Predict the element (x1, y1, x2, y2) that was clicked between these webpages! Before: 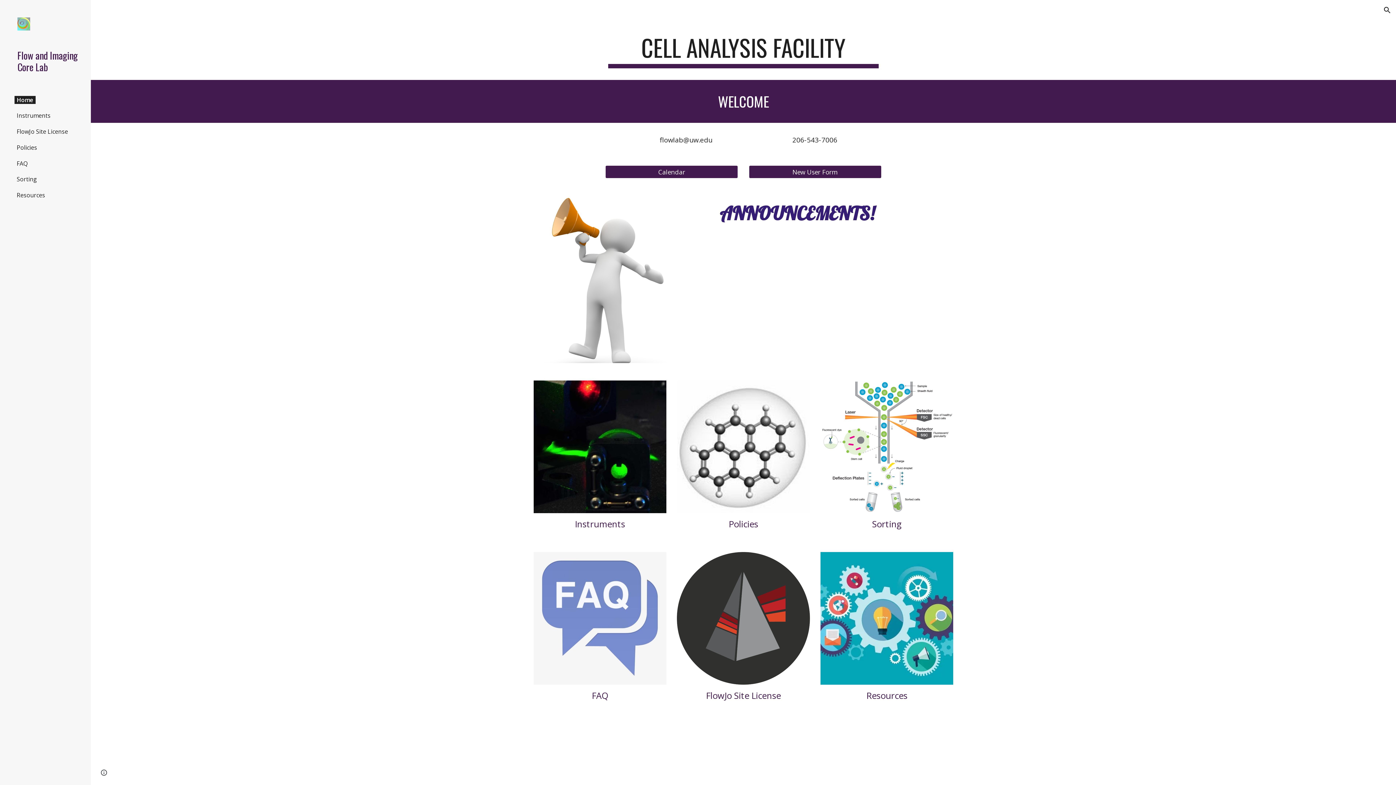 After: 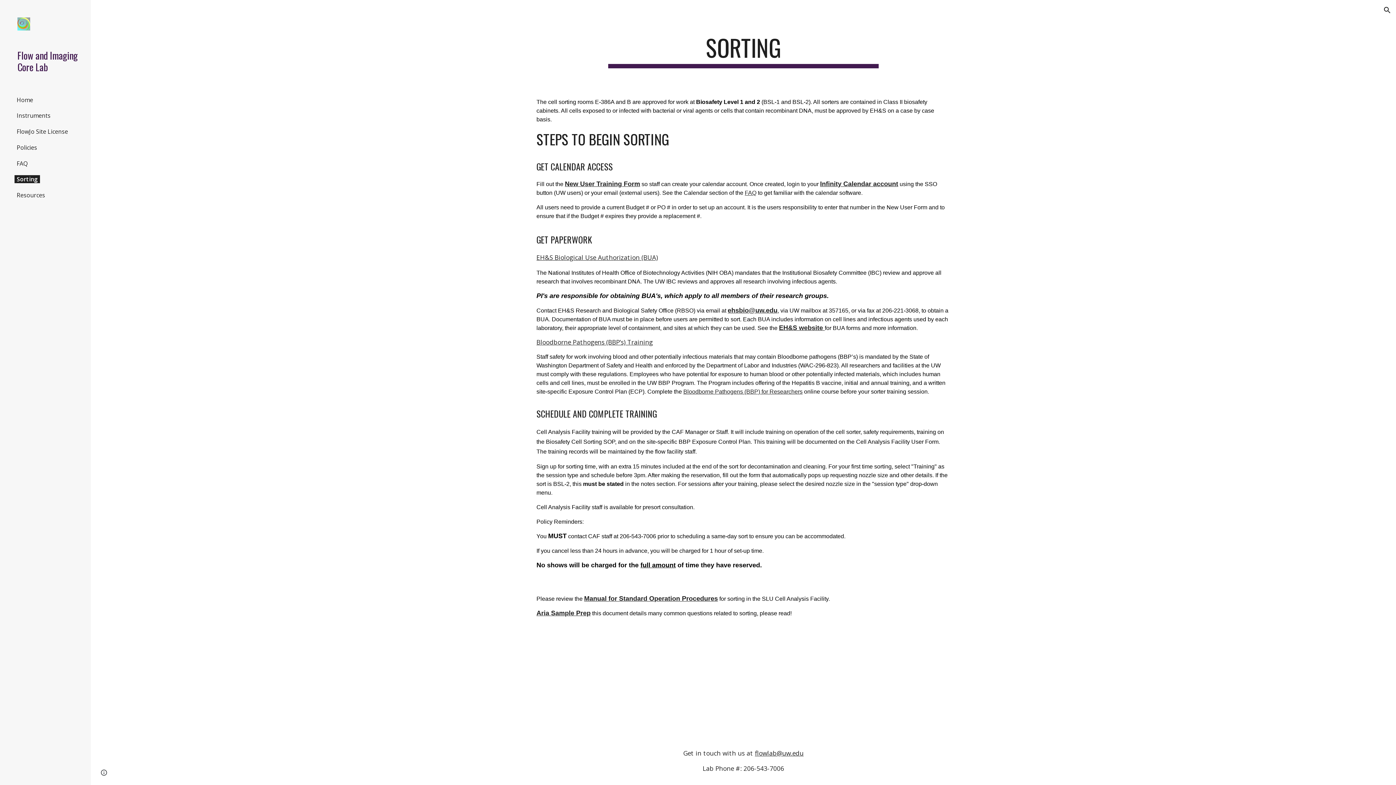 Action: bbox: (820, 380, 953, 513)